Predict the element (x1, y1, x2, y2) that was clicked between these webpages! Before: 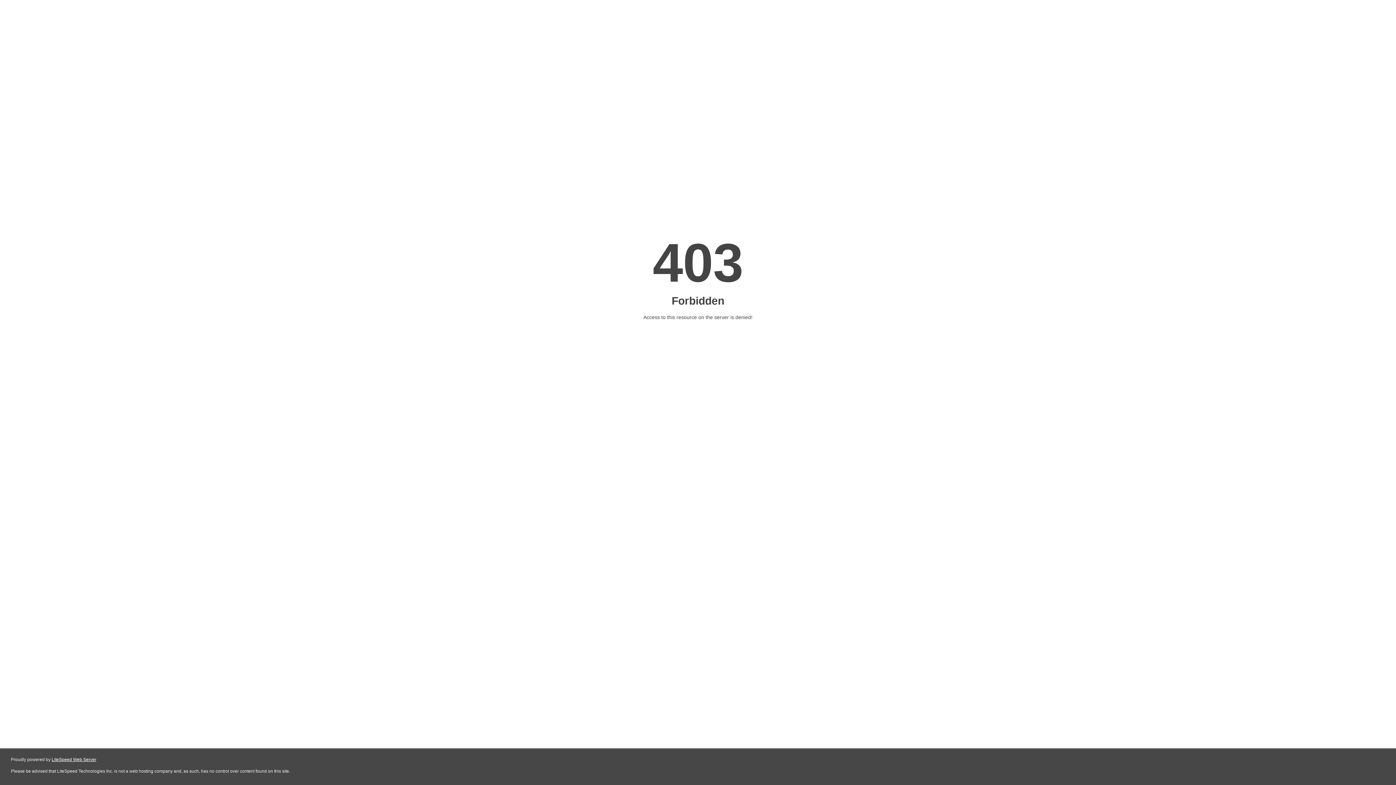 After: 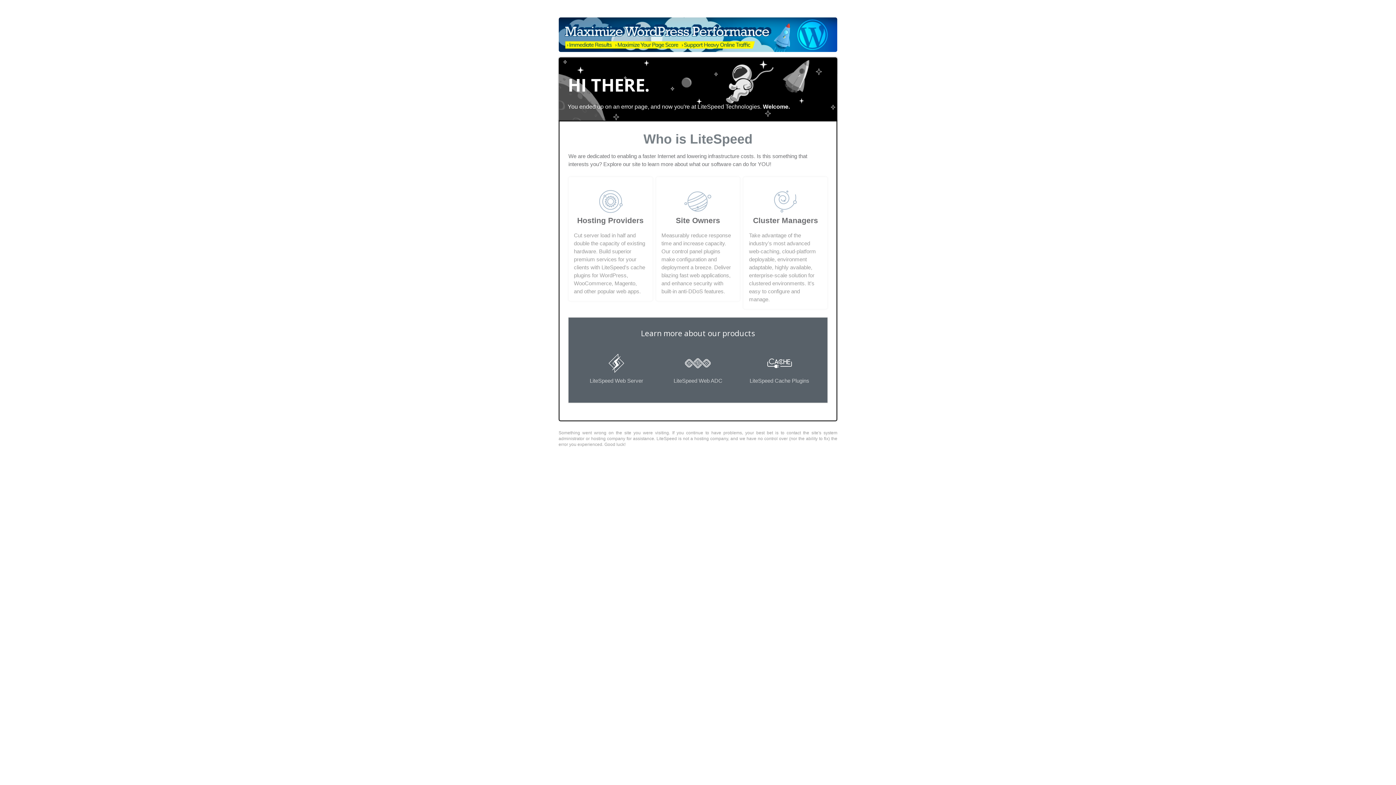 Action: label: LiteSpeed Web Server bbox: (51, 757, 96, 762)